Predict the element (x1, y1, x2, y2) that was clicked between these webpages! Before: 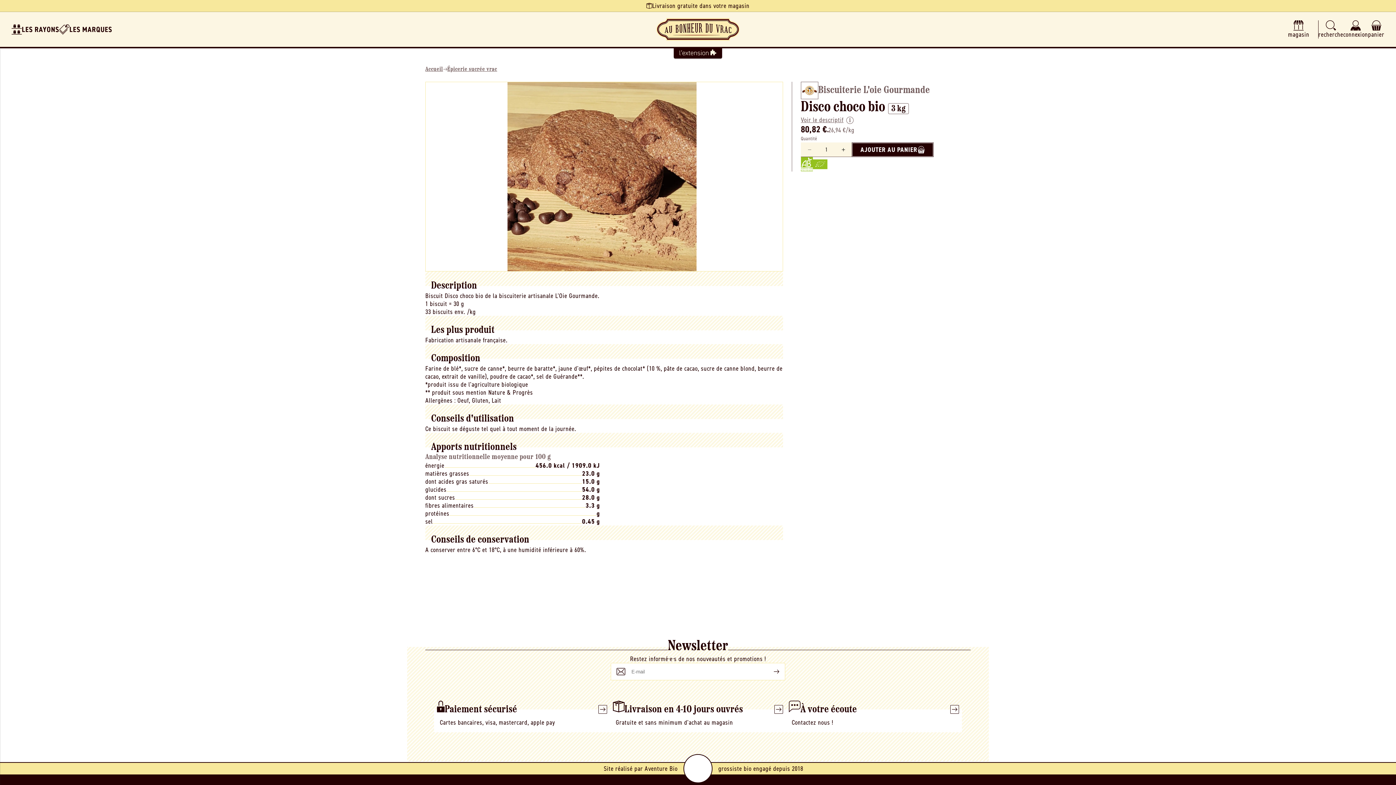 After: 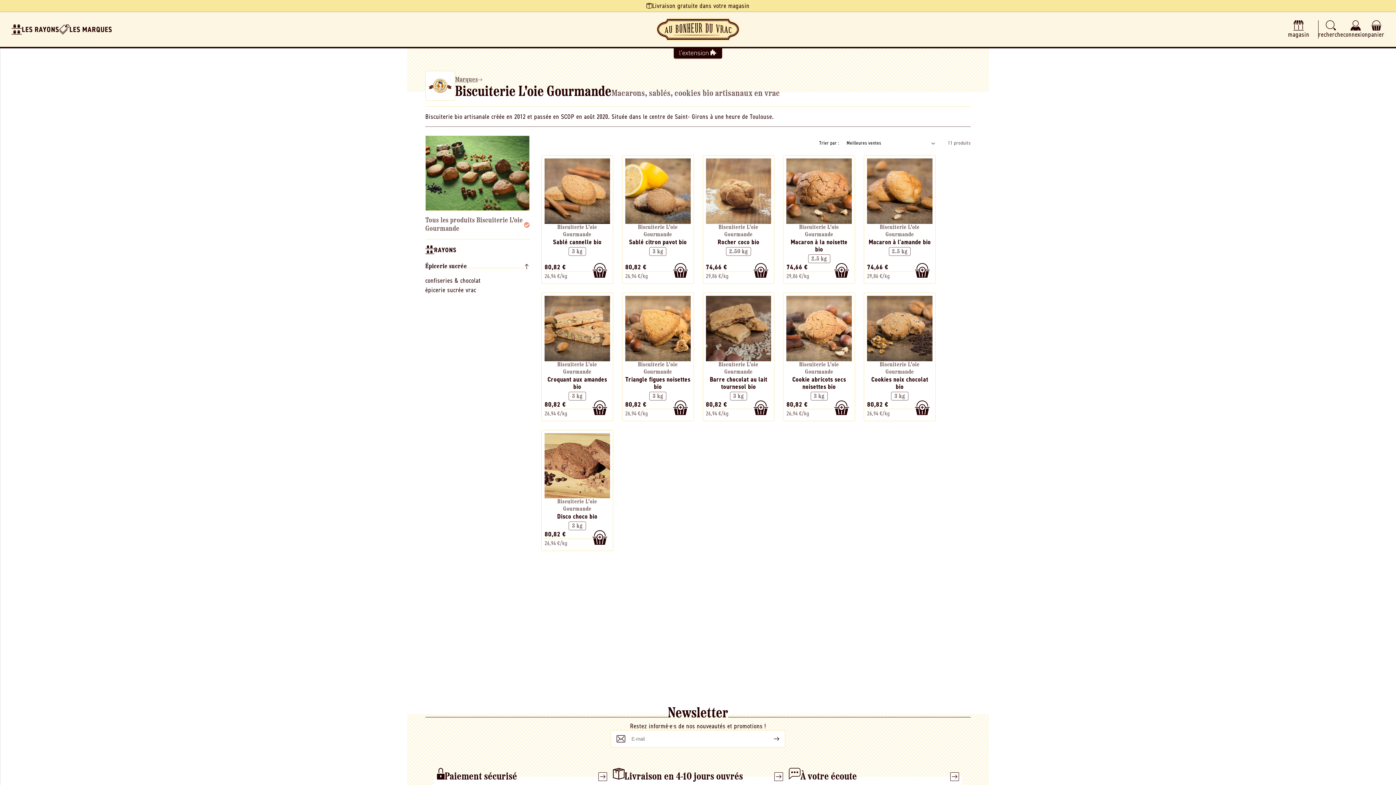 Action: bbox: (801, 81, 970, 99) label: Biscuiterie L'oie Gourmande